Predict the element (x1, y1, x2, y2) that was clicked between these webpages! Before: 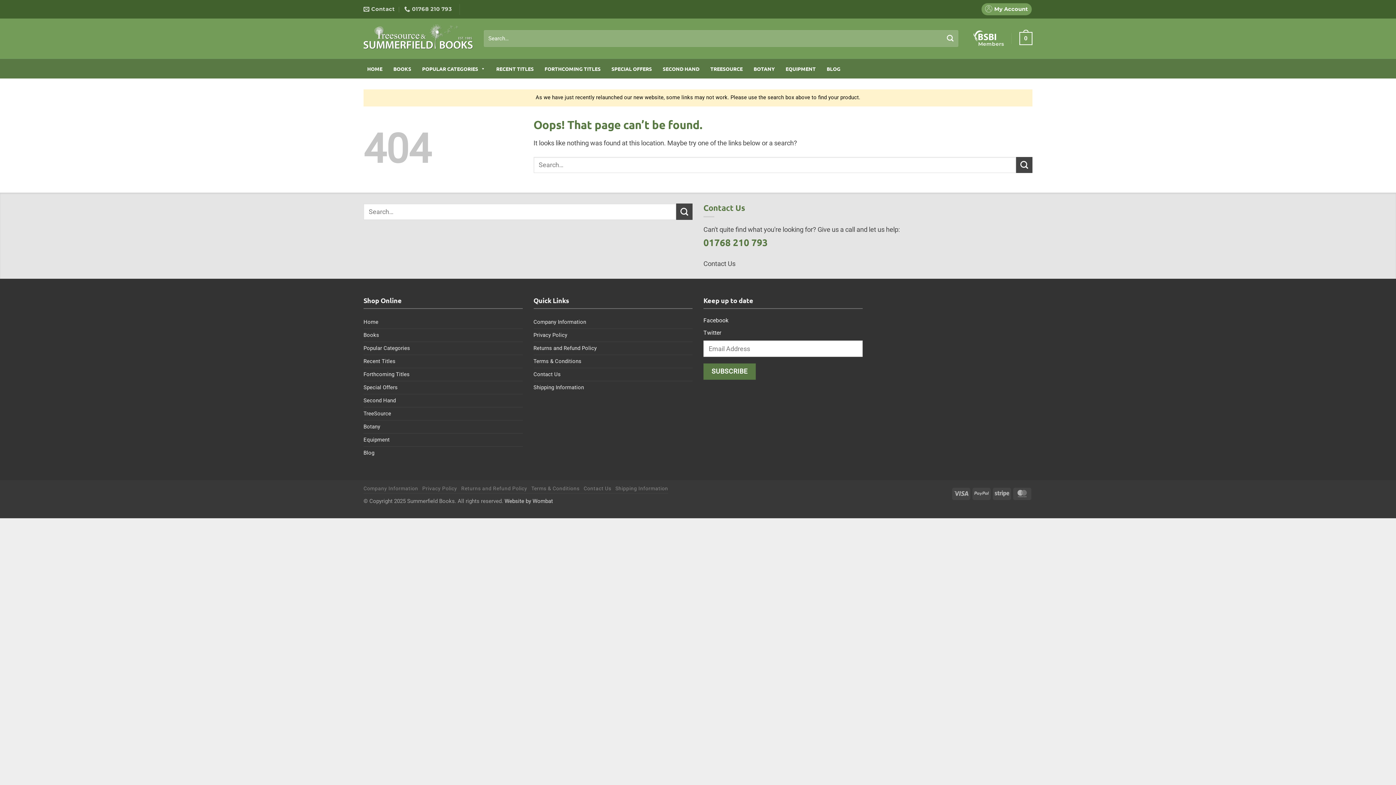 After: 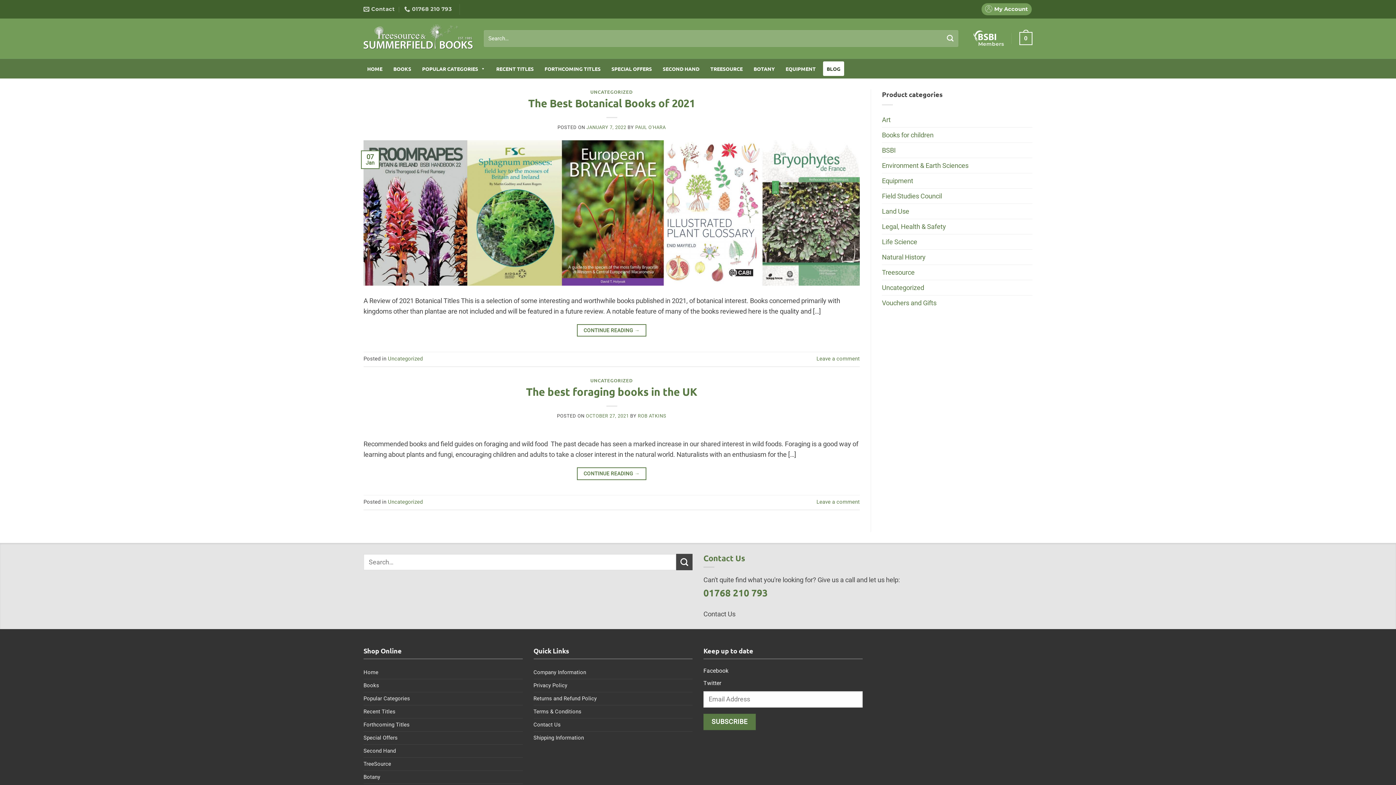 Action: label: BLOG bbox: (823, 61, 844, 76)